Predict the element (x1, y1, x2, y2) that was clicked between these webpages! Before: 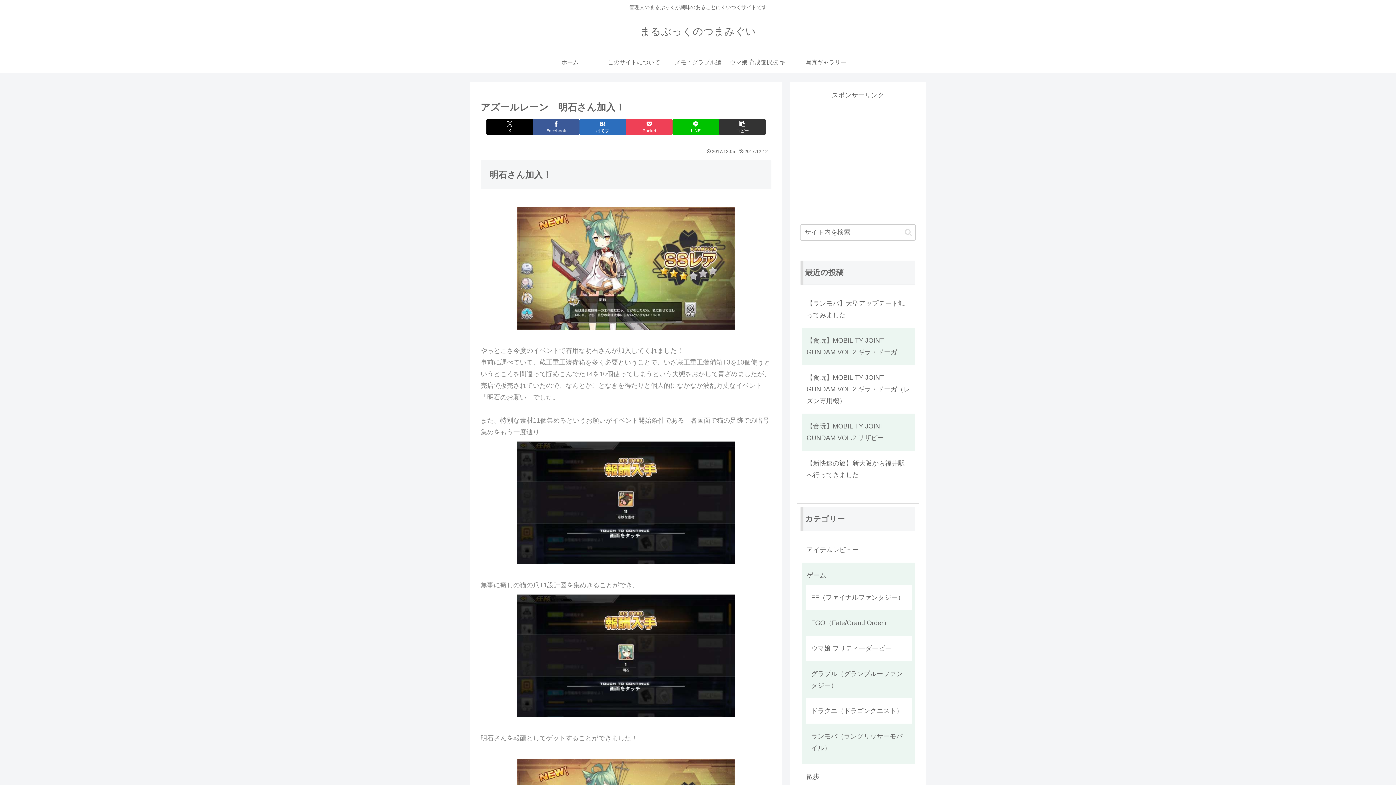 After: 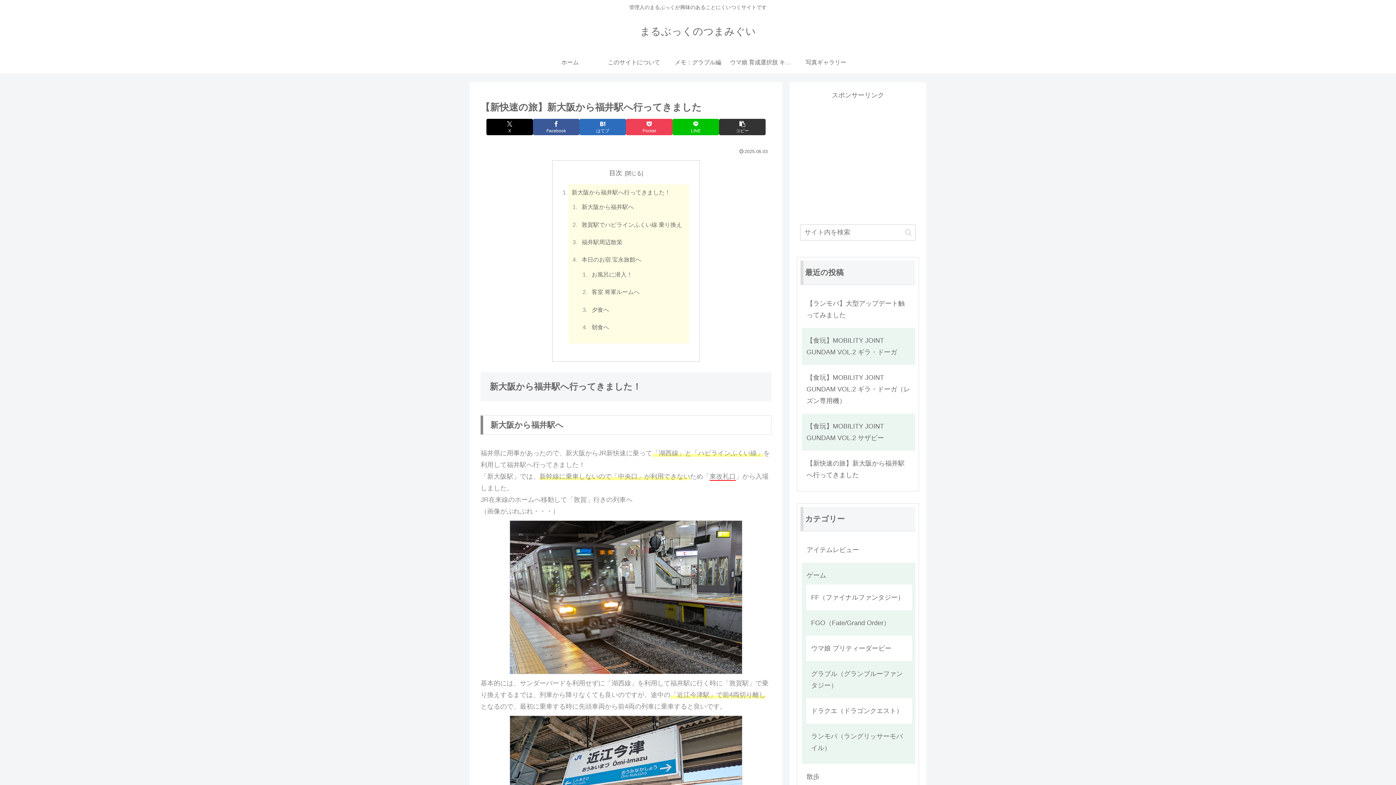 Action: label: 【新快速の旅】新大阪から福井駅へ行ってきました bbox: (805, 454, 912, 484)